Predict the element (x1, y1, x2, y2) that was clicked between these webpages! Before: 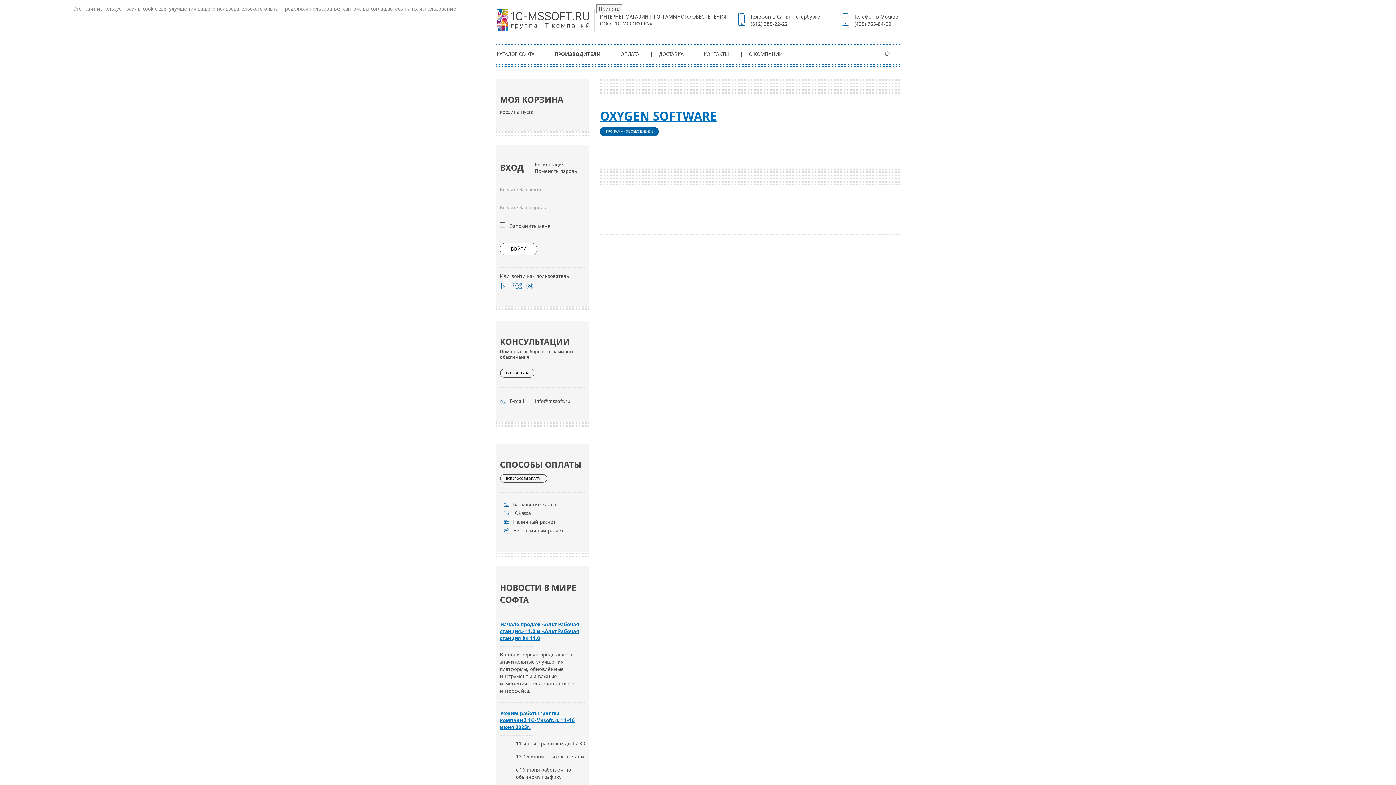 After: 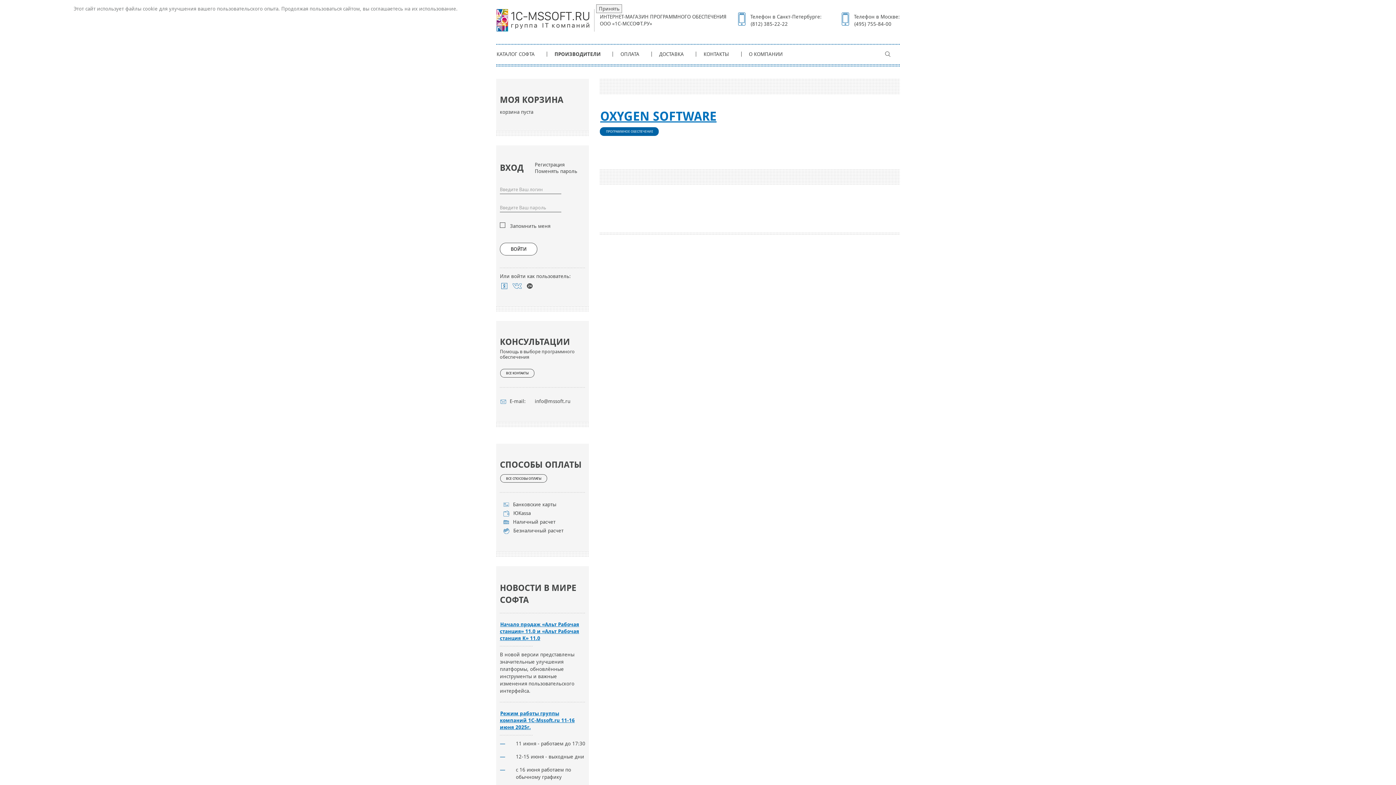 Action: bbox: (525, 283, 534, 289)